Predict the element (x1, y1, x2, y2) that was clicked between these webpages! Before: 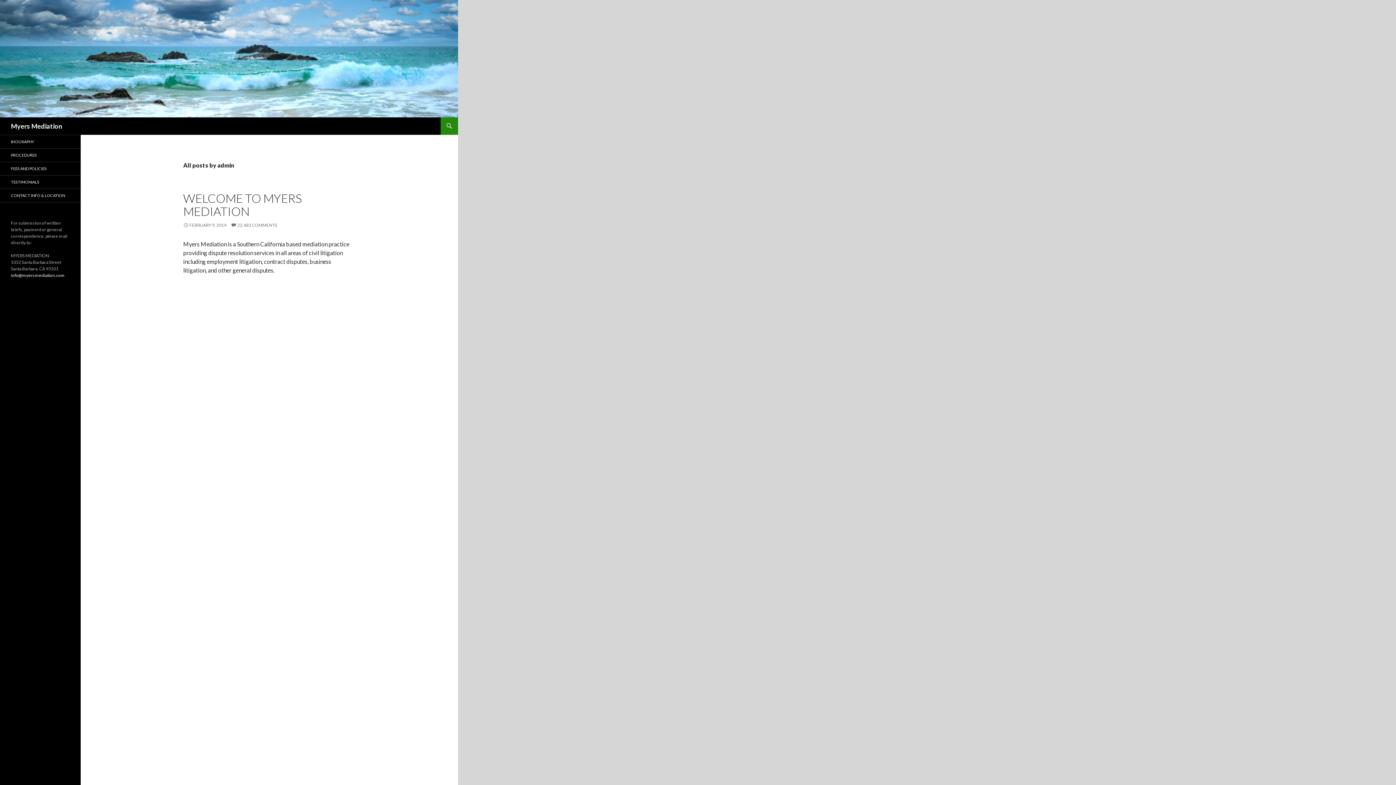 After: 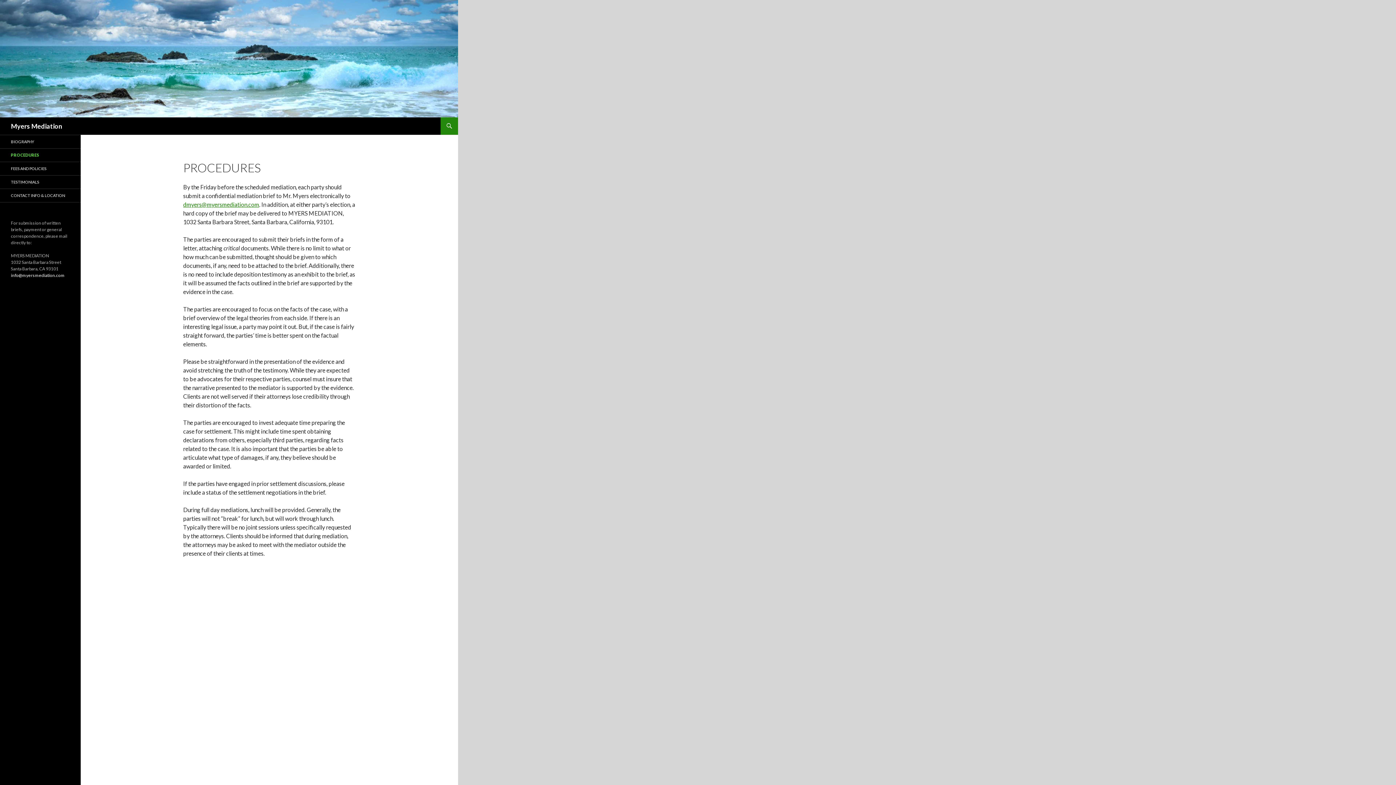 Action: bbox: (0, 148, 80, 161) label: PROCEDURES